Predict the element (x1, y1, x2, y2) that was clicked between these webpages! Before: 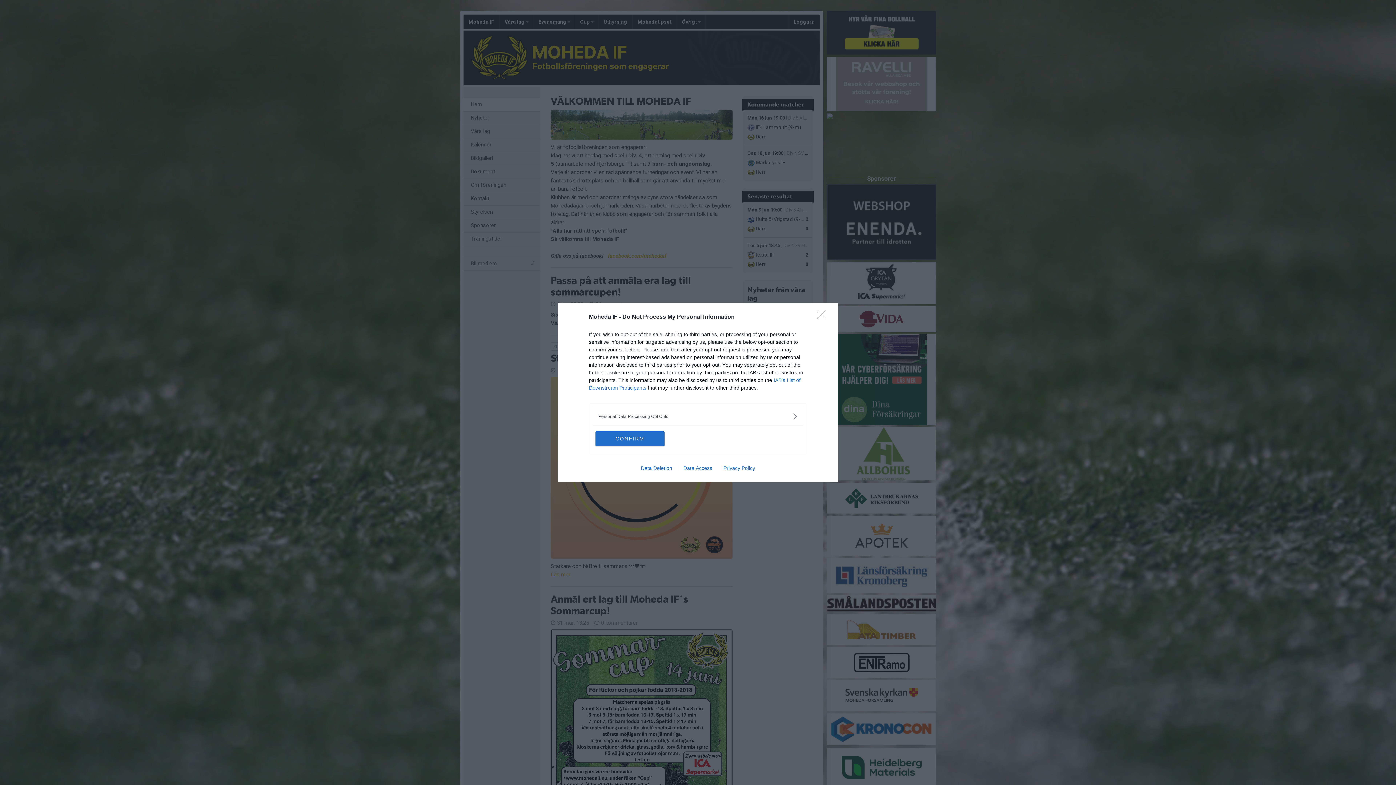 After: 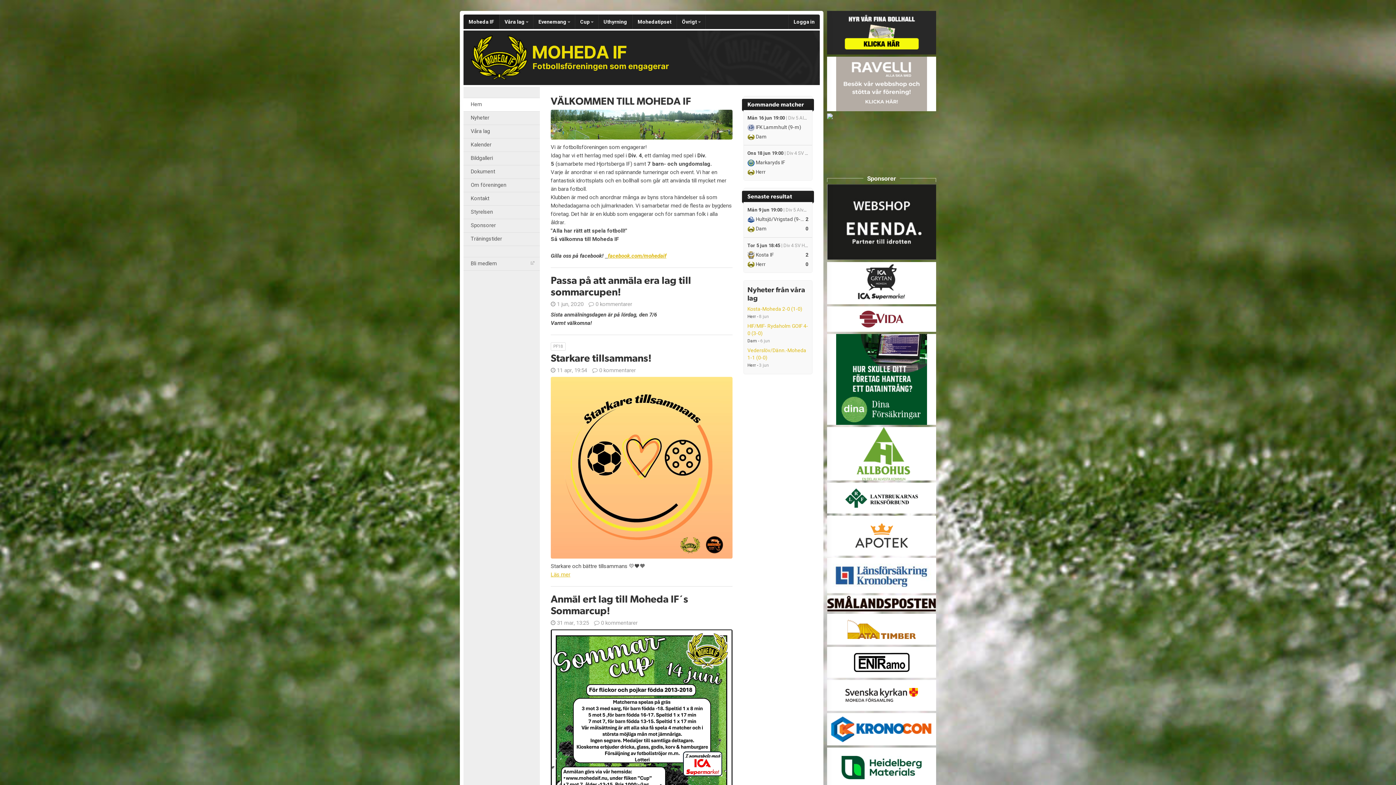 Action: bbox: (595, 431, 664, 446) label: CONFIRM